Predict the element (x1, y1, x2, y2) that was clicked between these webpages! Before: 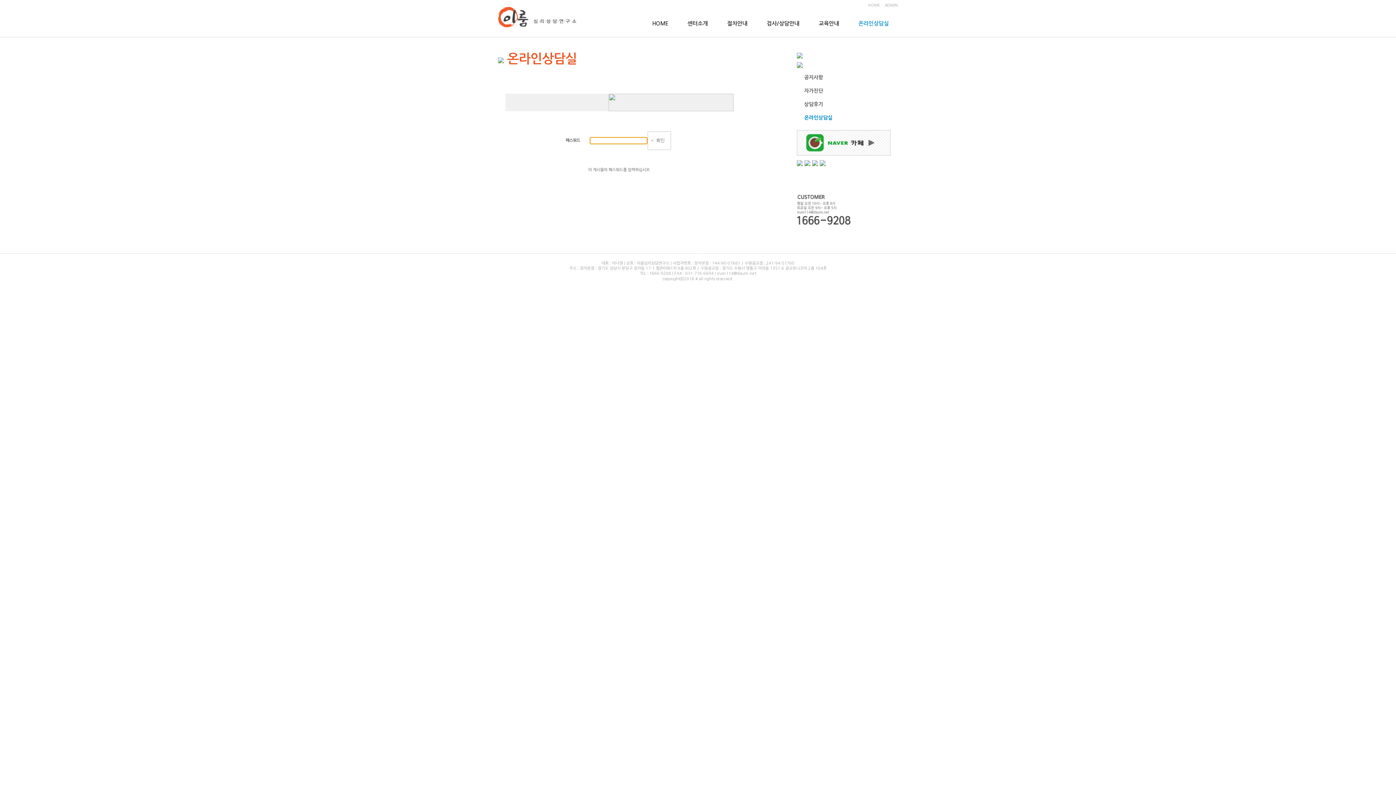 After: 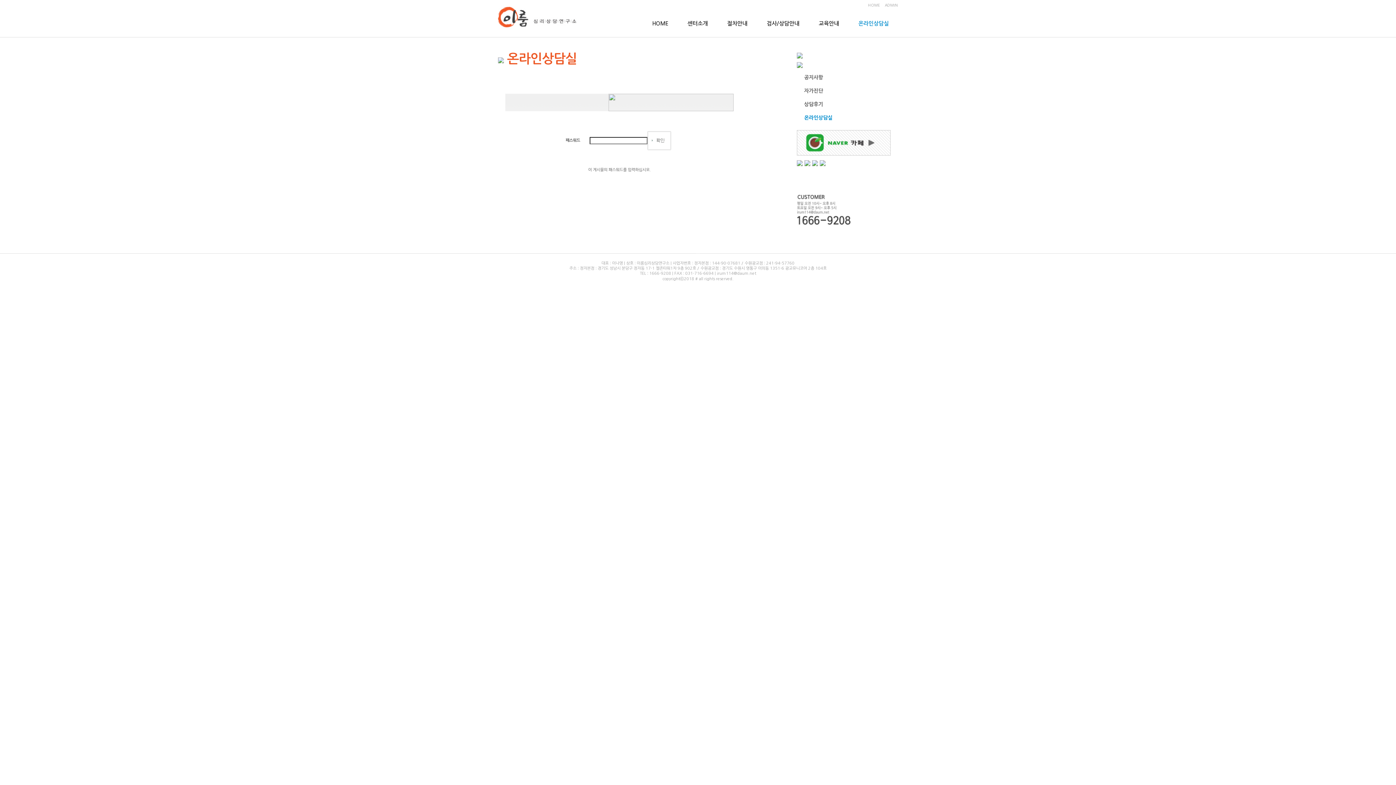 Action: bbox: (804, 162, 811, 166)